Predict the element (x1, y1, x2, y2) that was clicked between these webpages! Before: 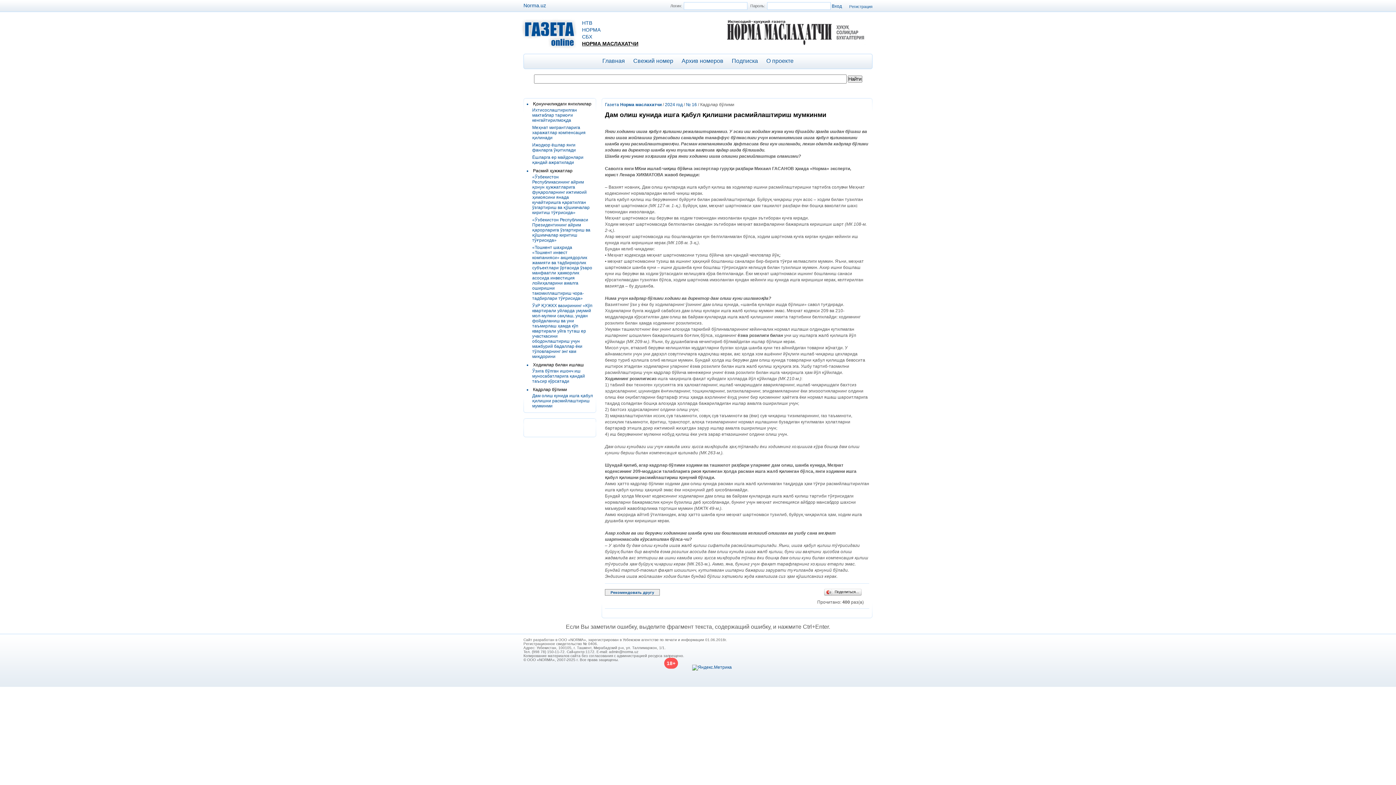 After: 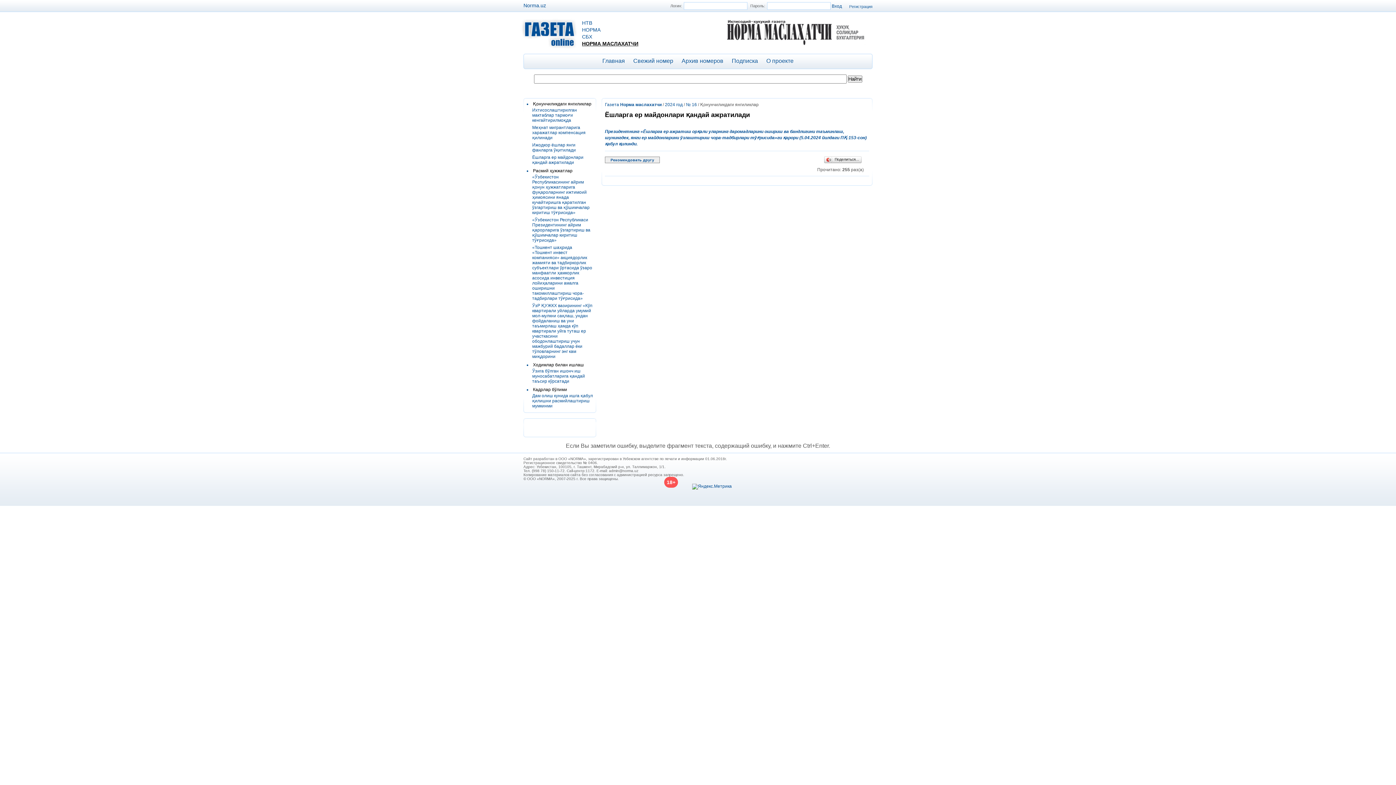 Action: bbox: (532, 154, 583, 165) label: Ёшларга ер майдонлари қандай ажратилади